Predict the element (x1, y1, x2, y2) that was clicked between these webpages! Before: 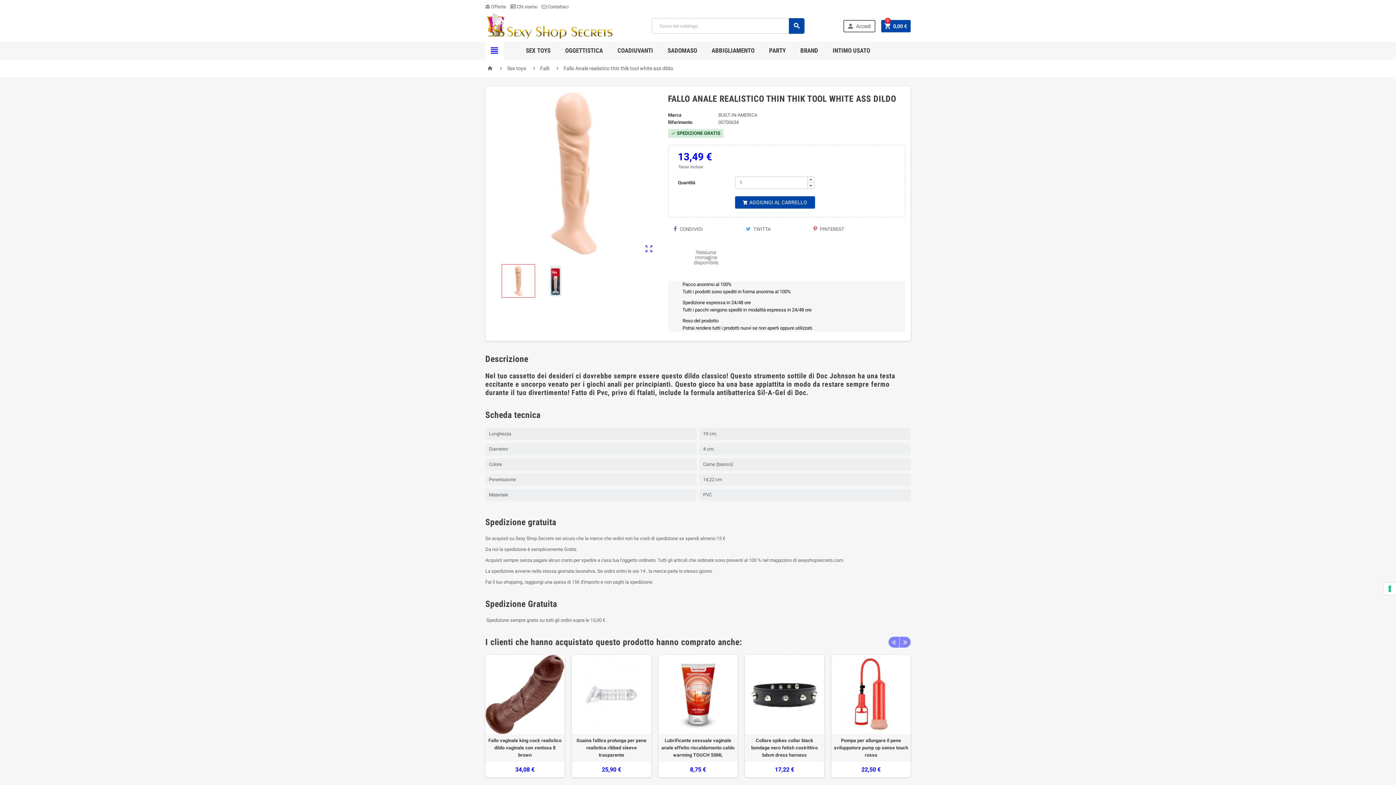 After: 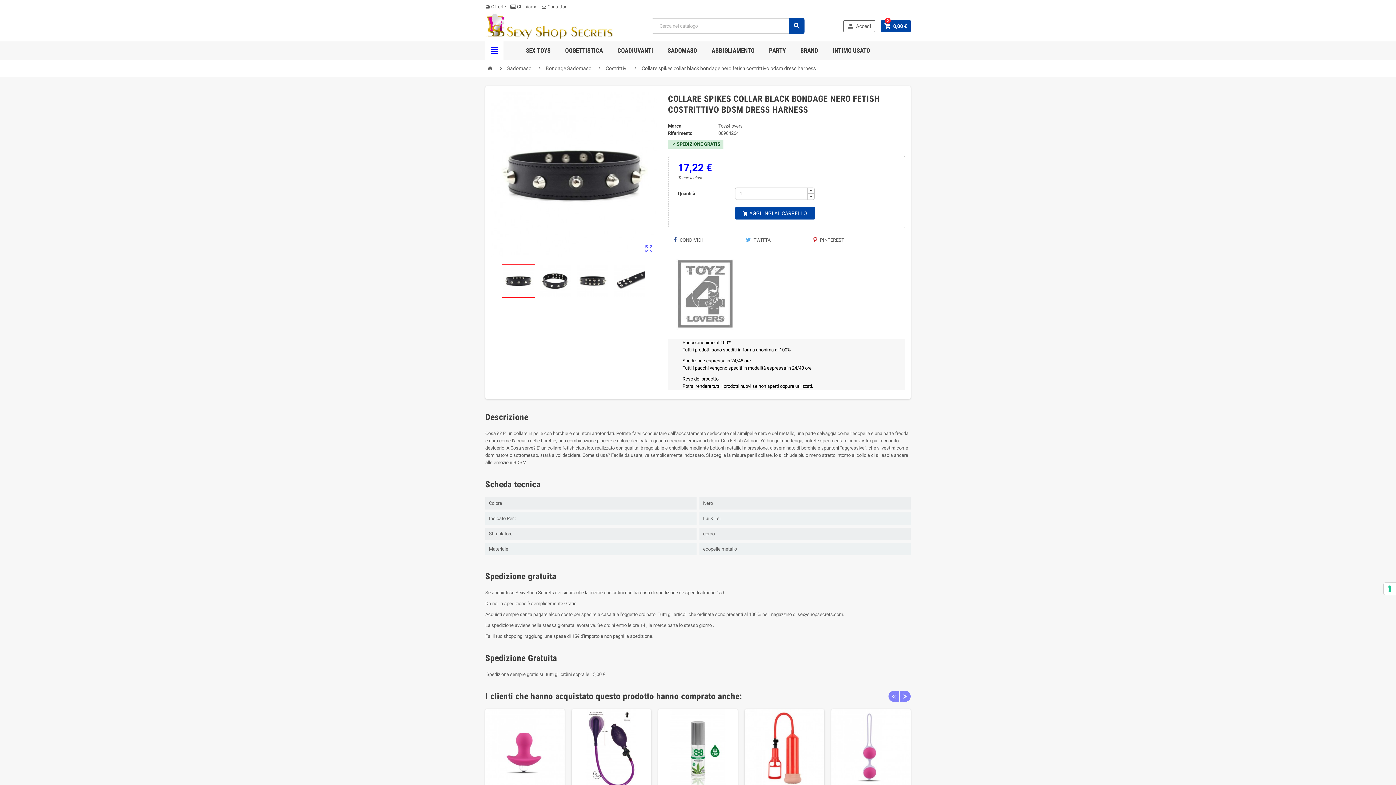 Action: bbox: (745, 655, 824, 734)